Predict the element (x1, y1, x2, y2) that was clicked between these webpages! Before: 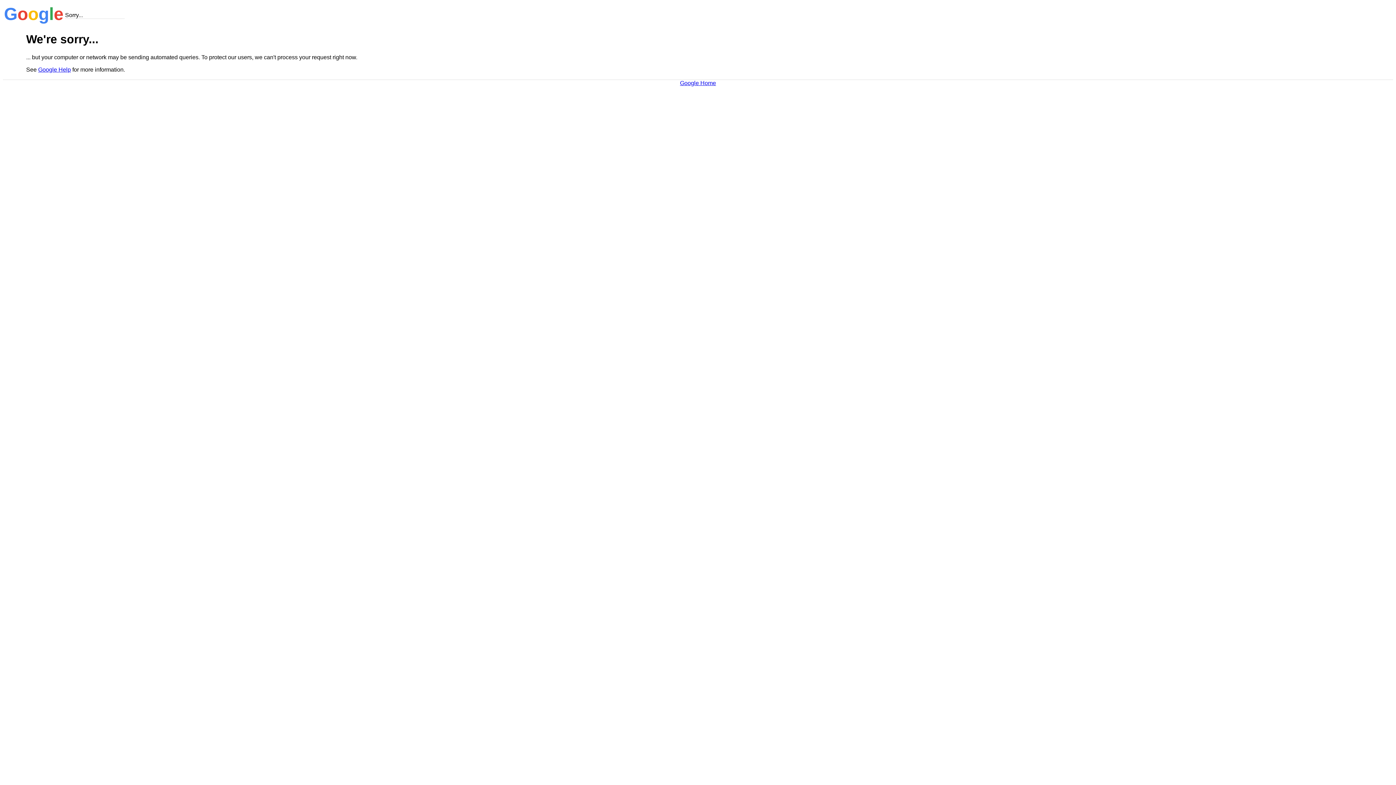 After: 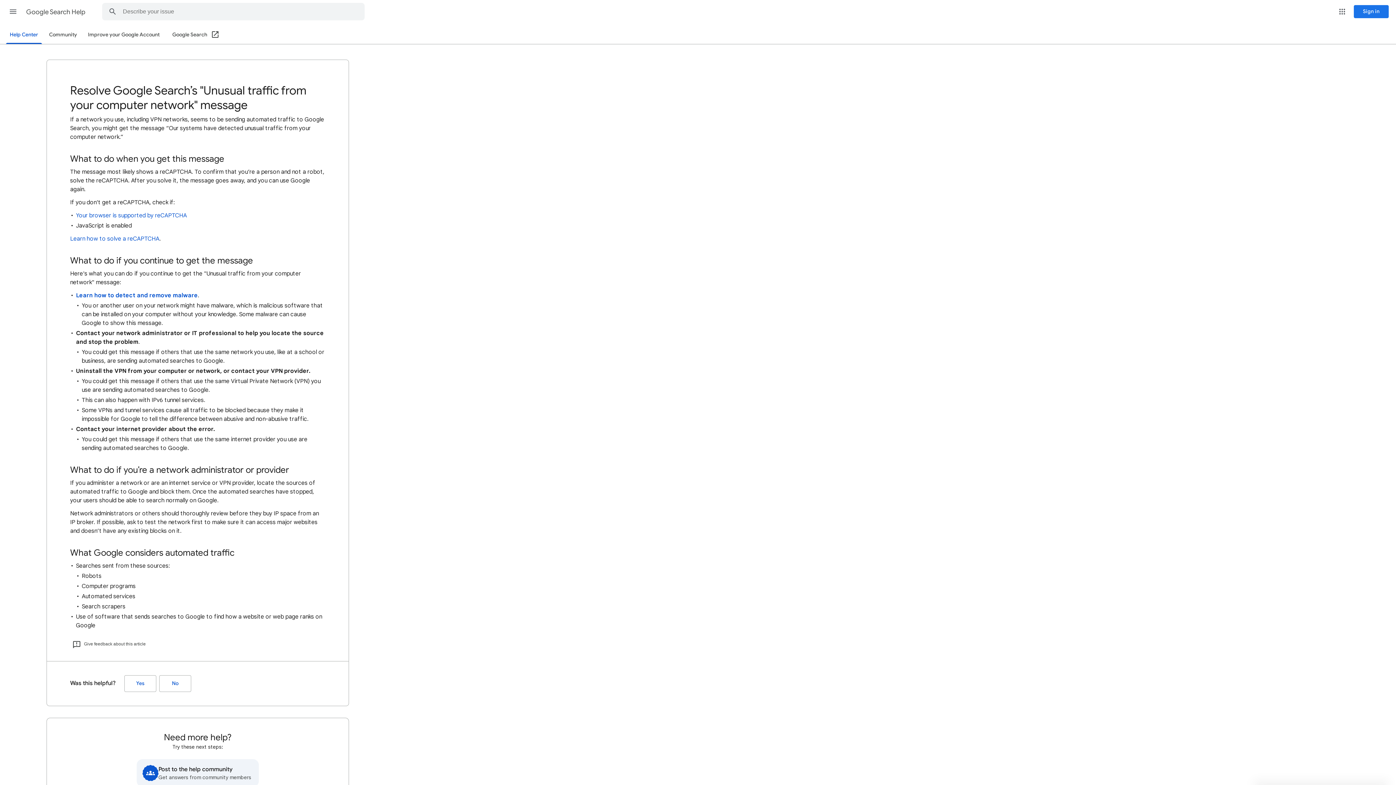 Action: bbox: (38, 66, 70, 72) label: Google Help